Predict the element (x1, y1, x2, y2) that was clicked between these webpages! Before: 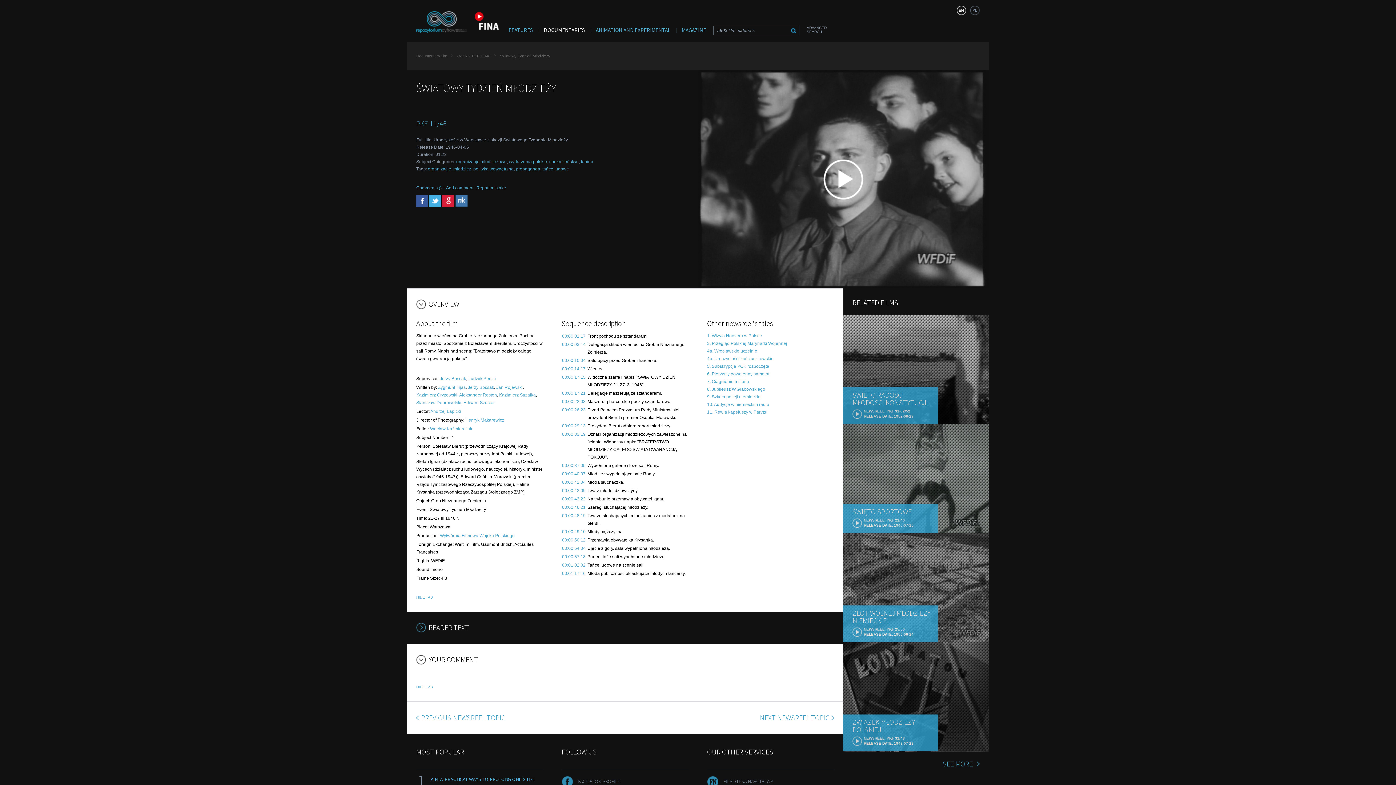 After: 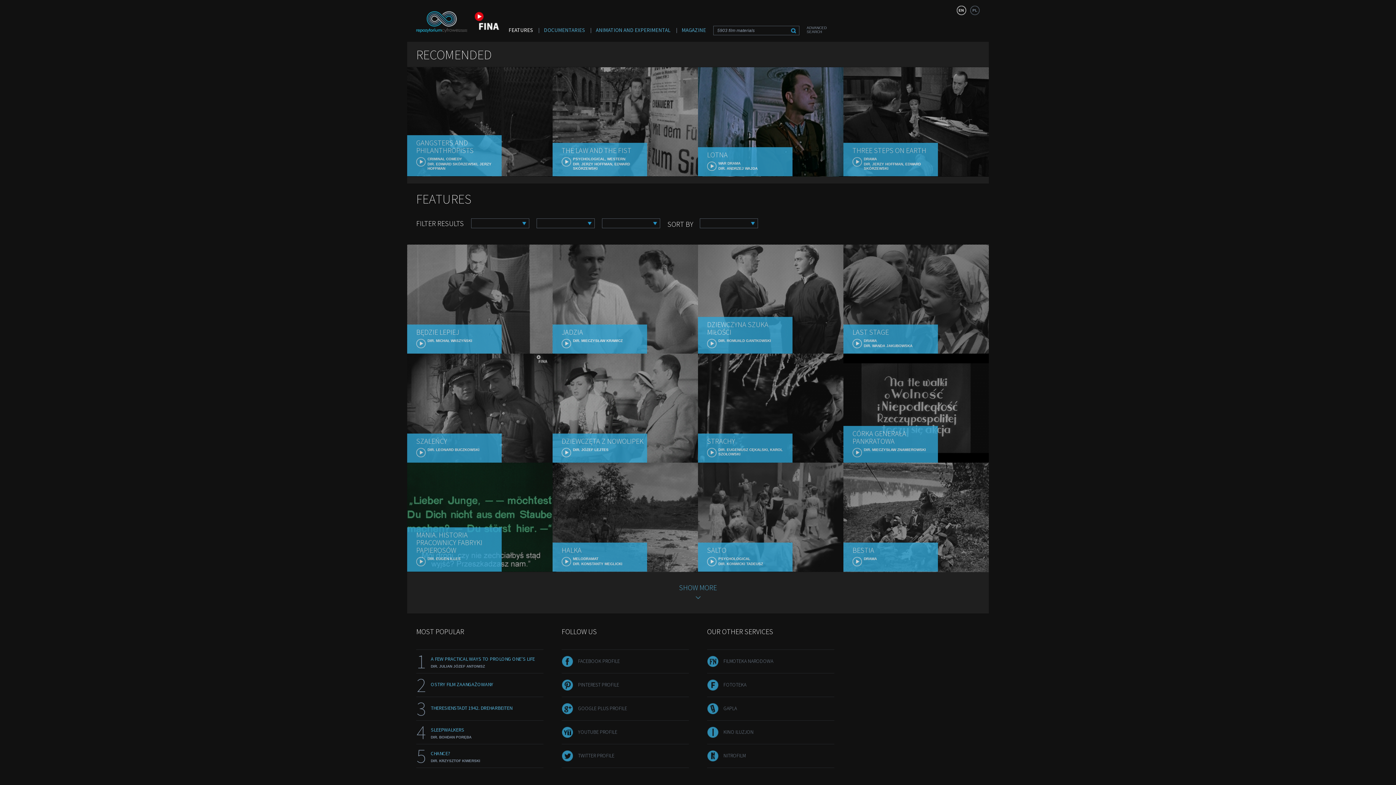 Action: bbox: (508, 26, 533, 33) label: FEATURES